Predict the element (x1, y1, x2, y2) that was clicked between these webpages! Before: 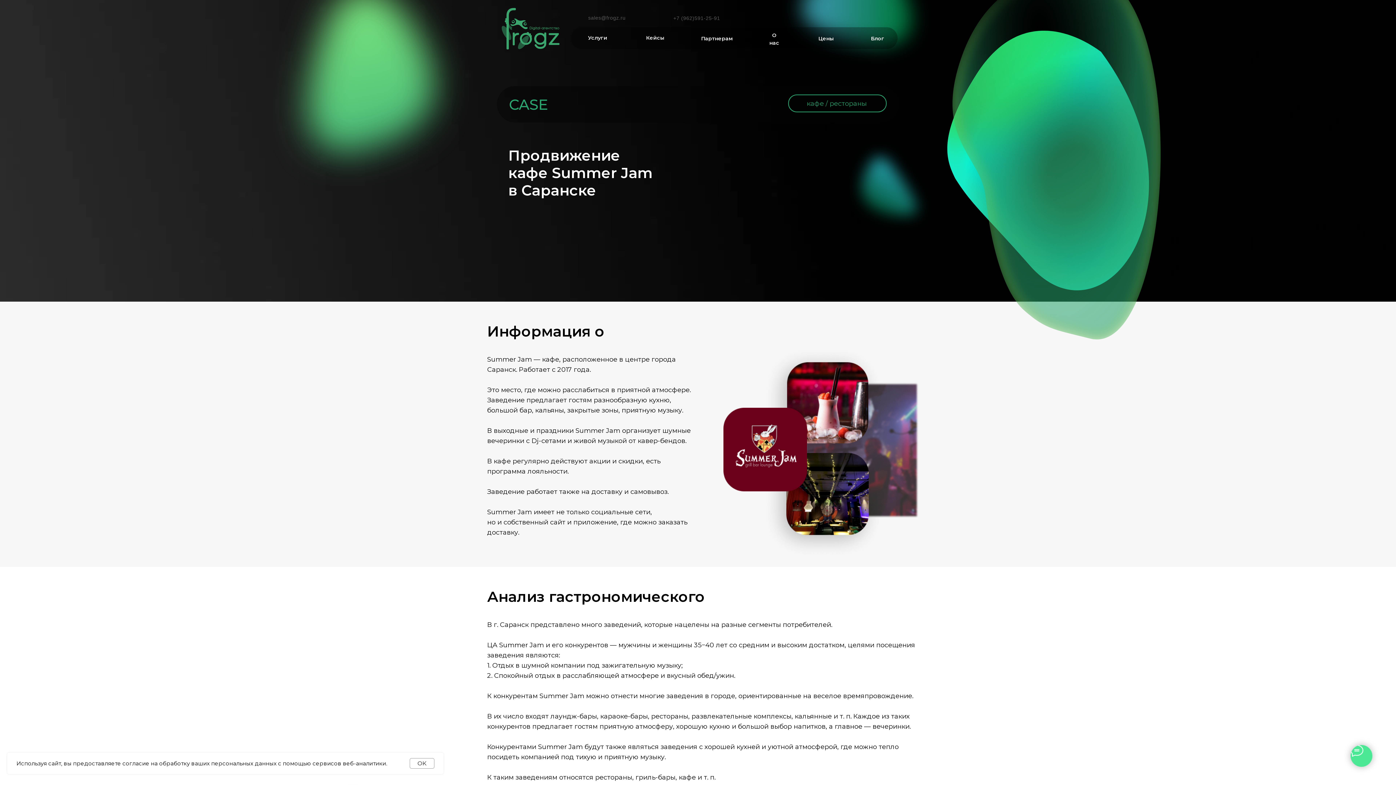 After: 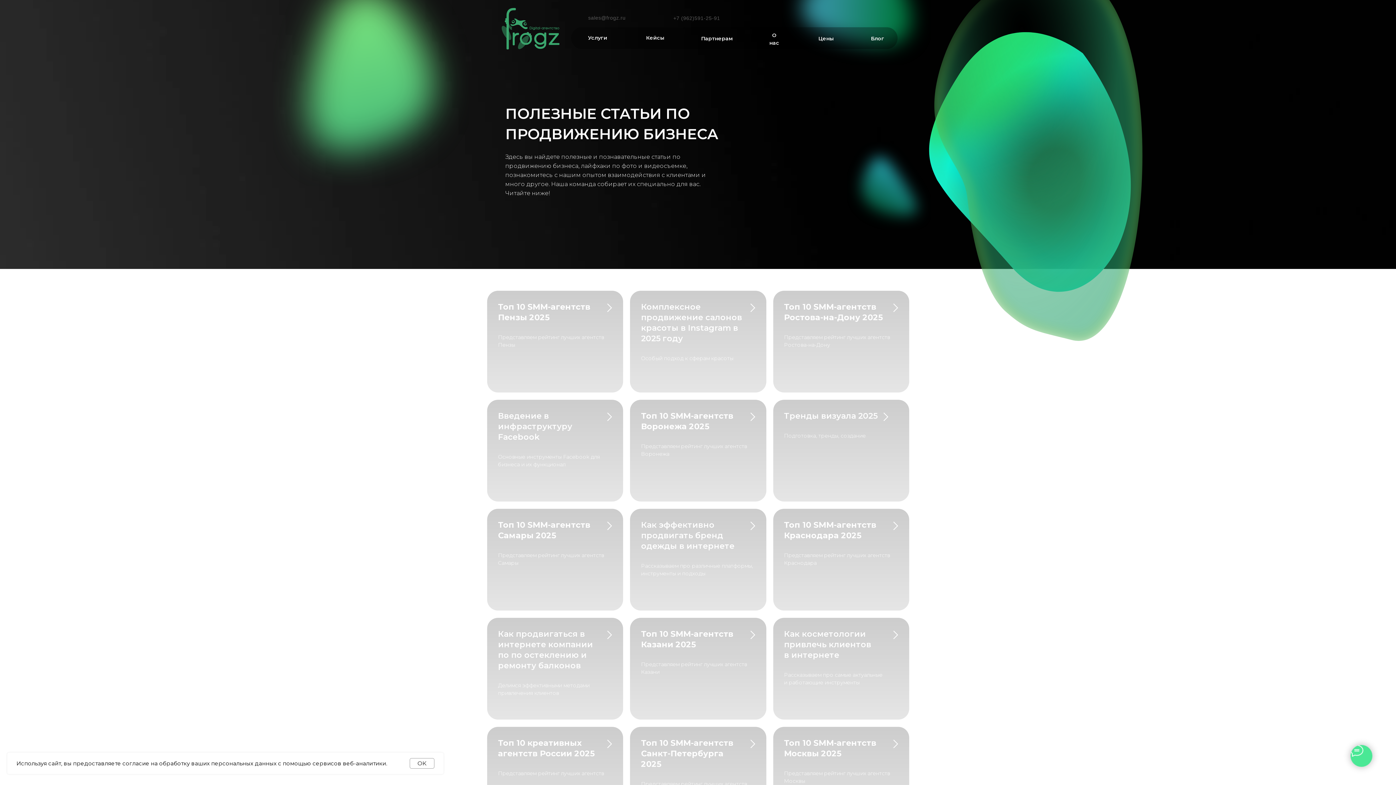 Action: label: Блог bbox: (870, 31, 885, 46)